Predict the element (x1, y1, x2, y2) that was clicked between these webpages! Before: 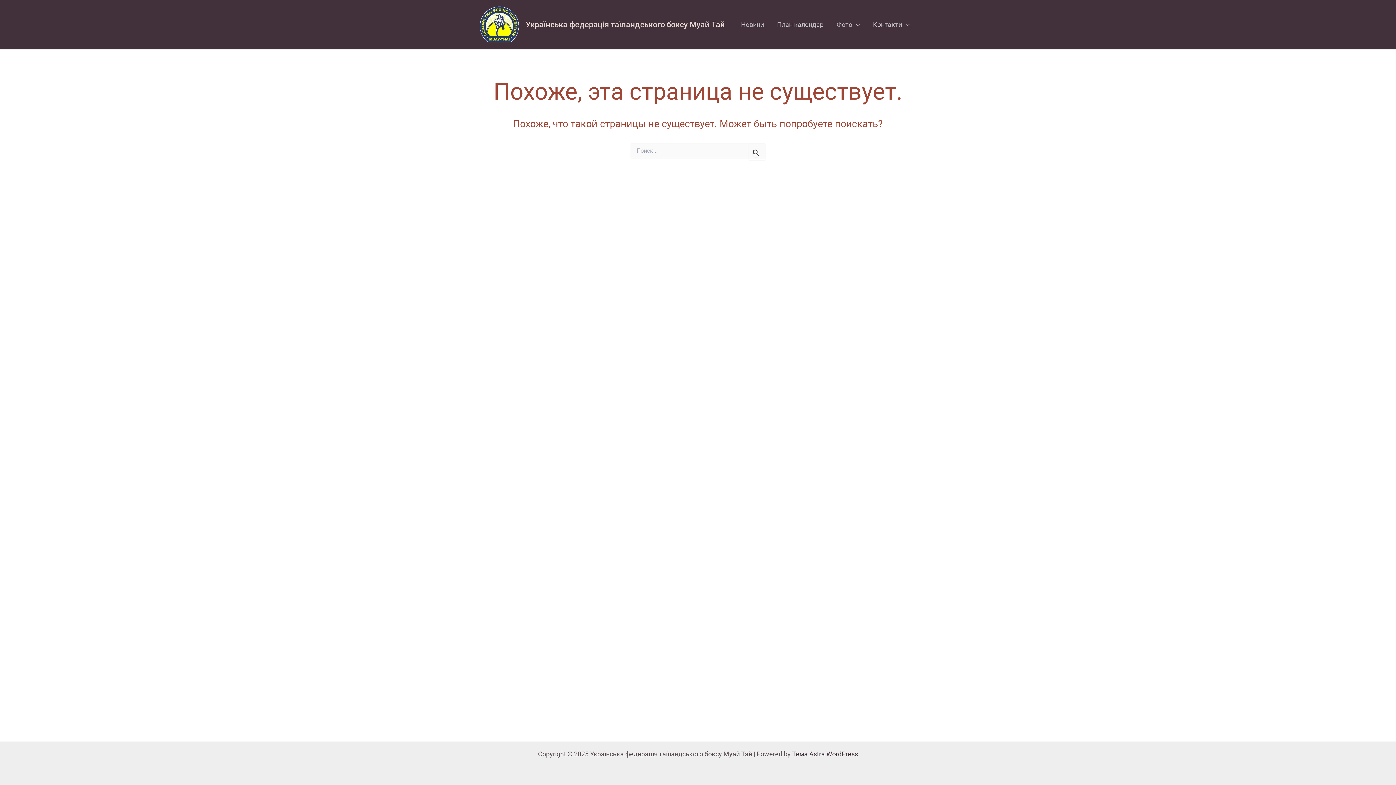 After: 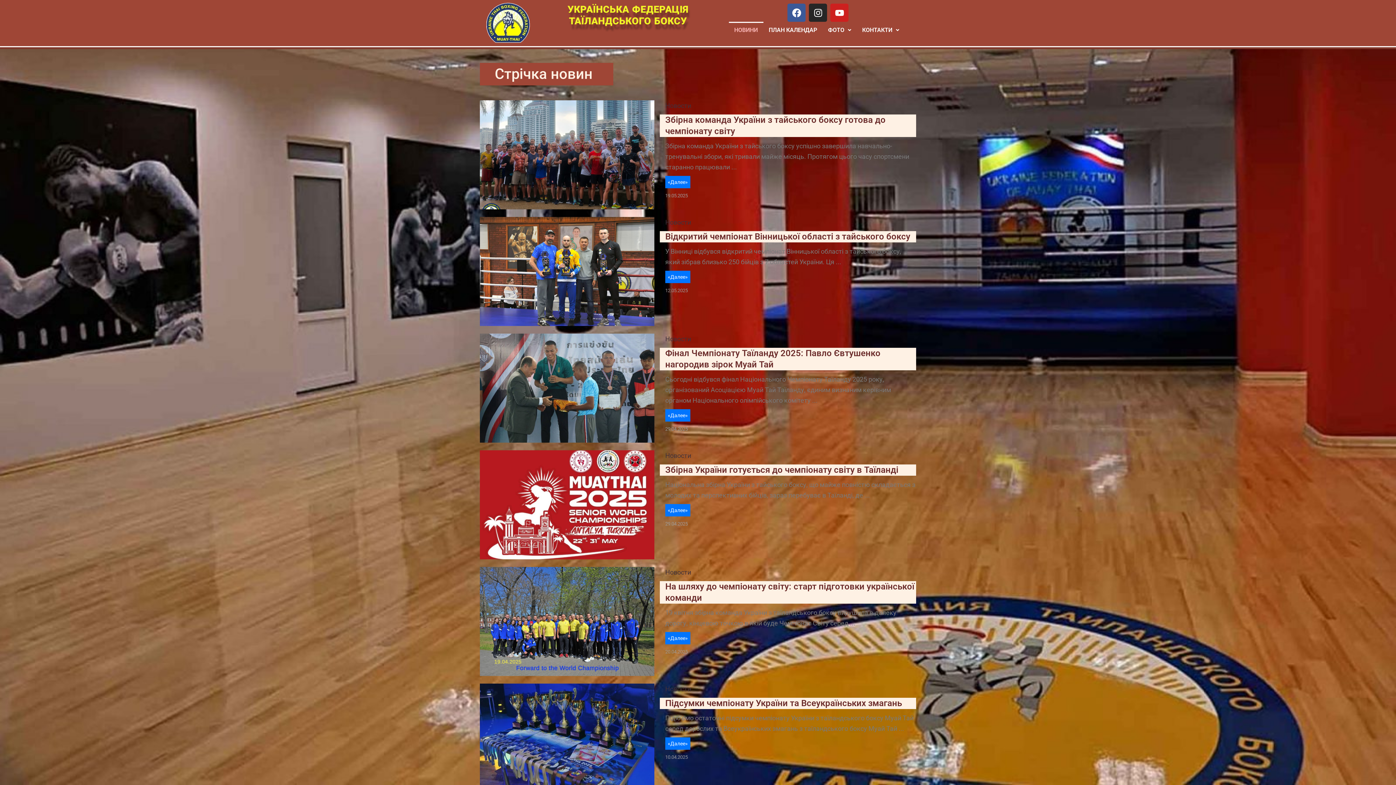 Action: label: Українська федерація таїландського боксу Муай Тай bbox: (525, 19, 725, 29)